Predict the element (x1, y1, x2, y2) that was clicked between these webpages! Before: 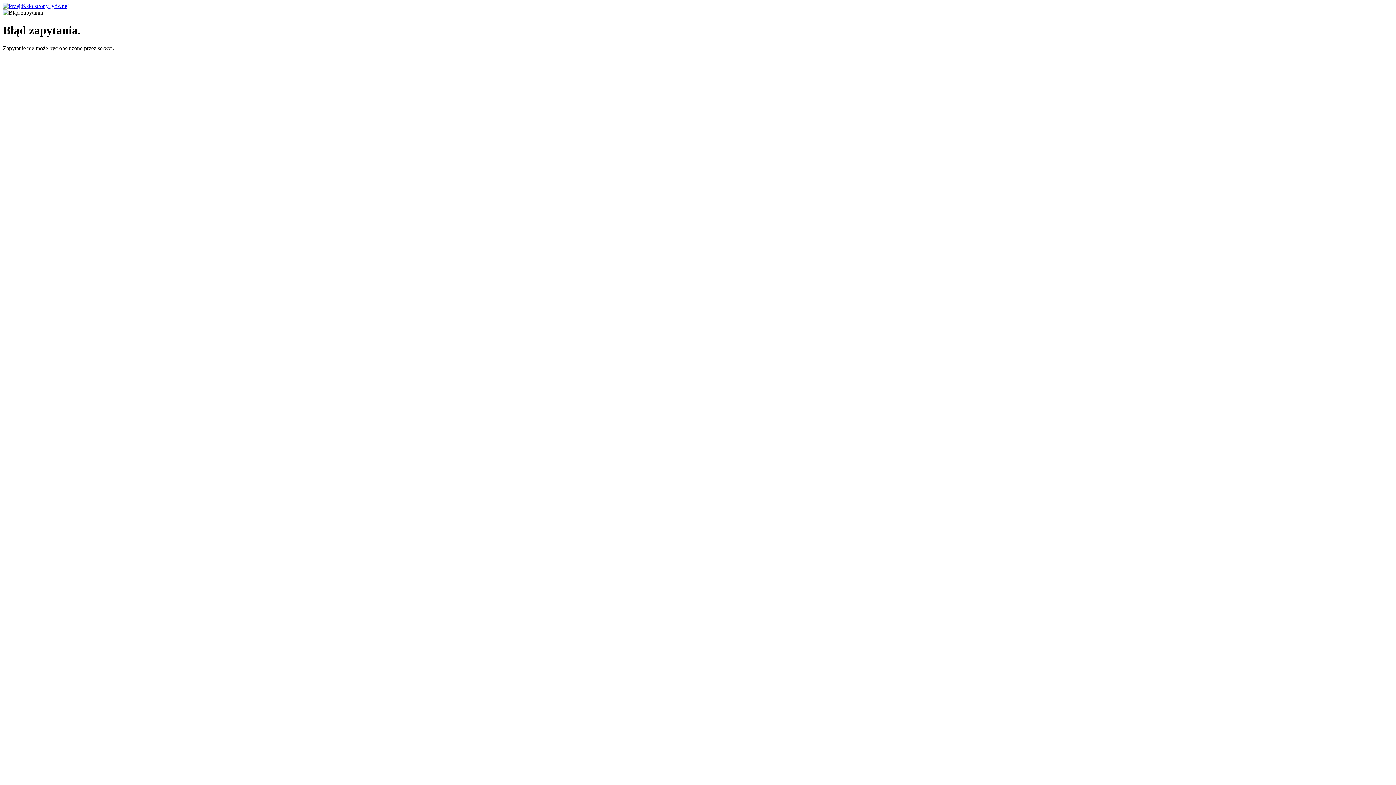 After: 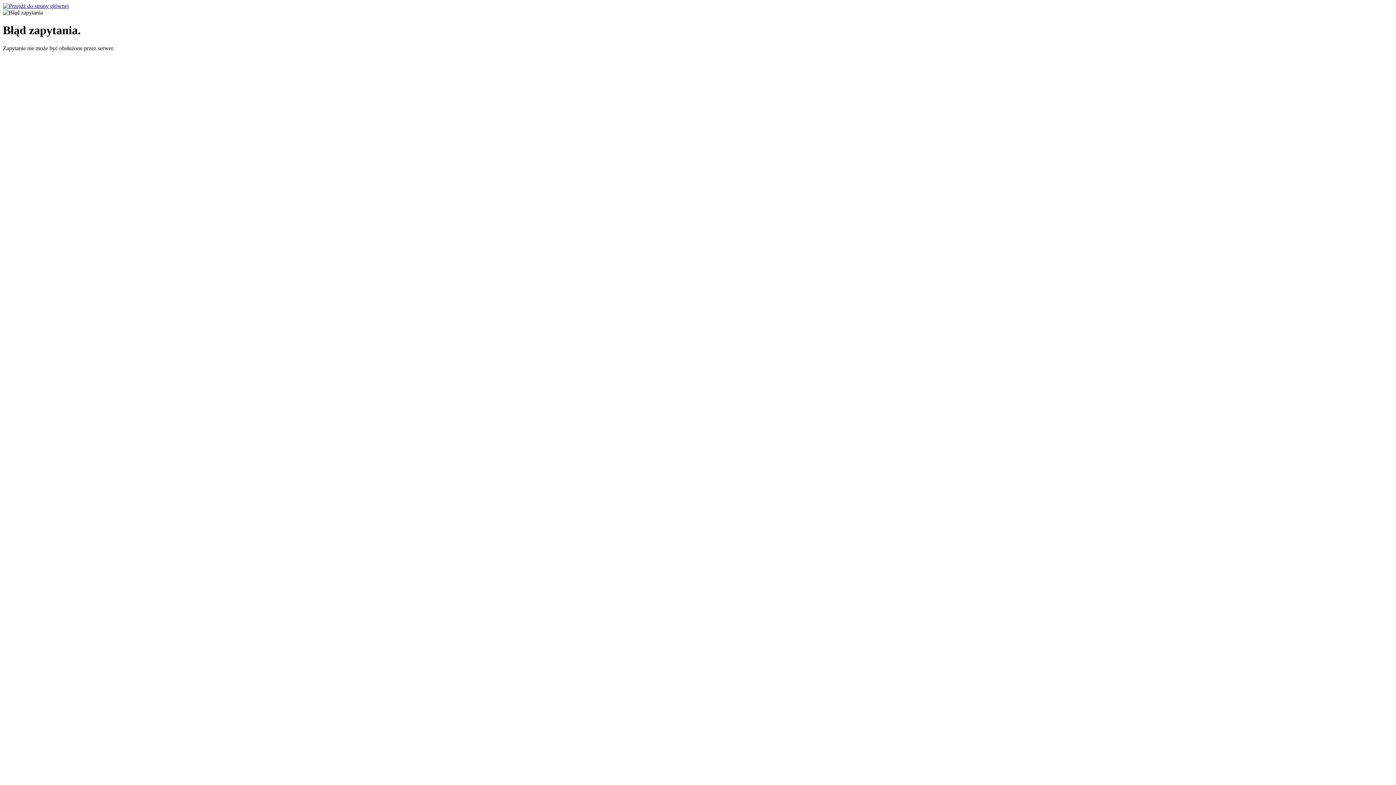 Action: bbox: (2, 2, 68, 9)